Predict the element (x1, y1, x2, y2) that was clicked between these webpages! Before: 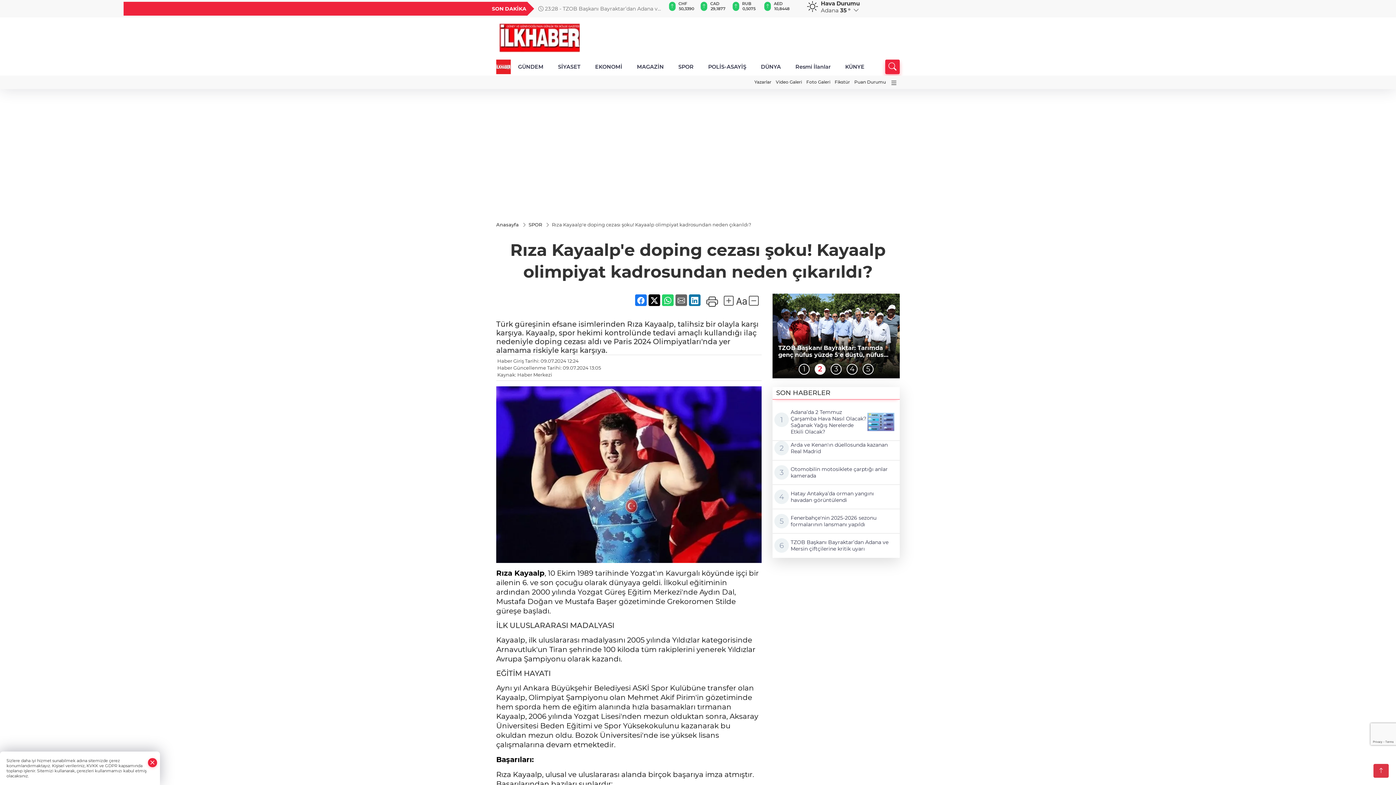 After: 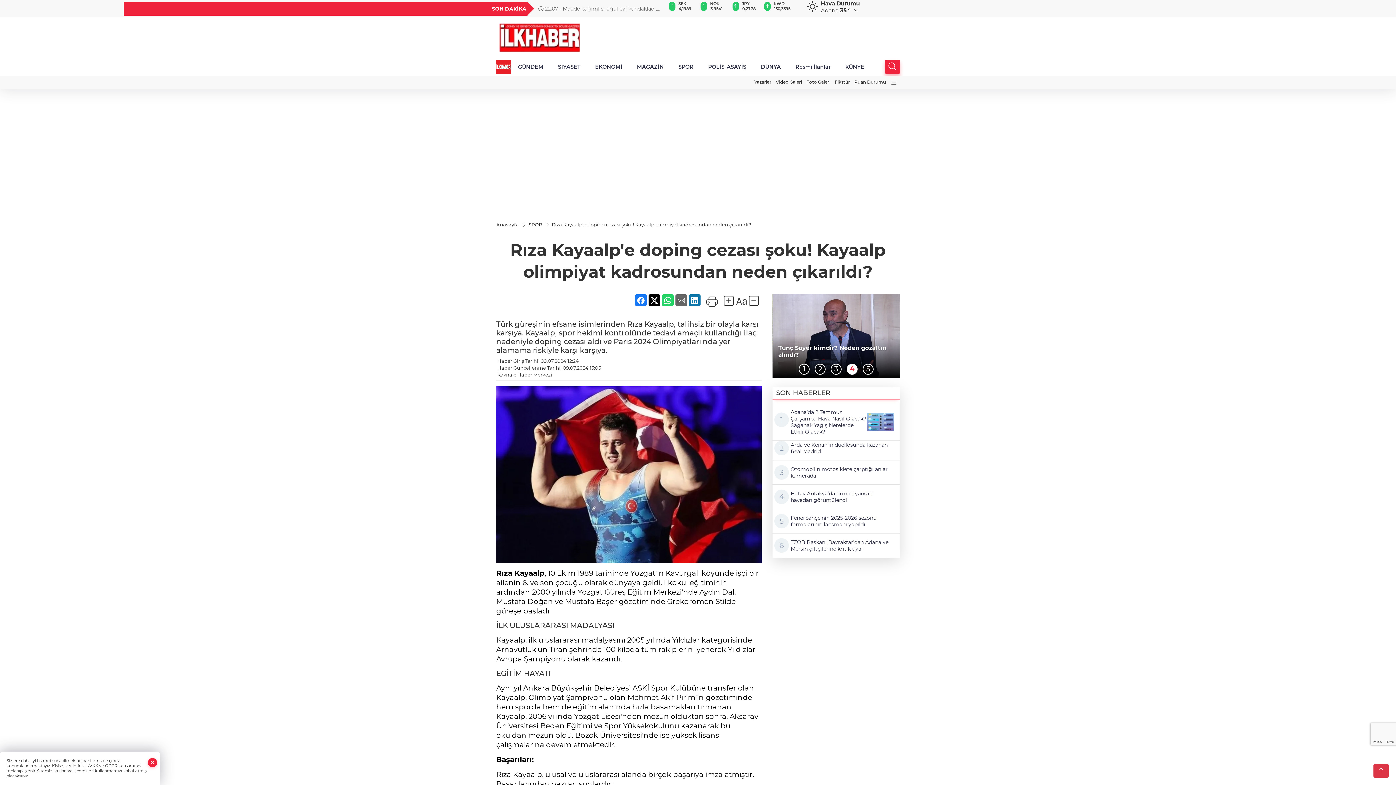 Action: bbox: (648, 294, 660, 306)